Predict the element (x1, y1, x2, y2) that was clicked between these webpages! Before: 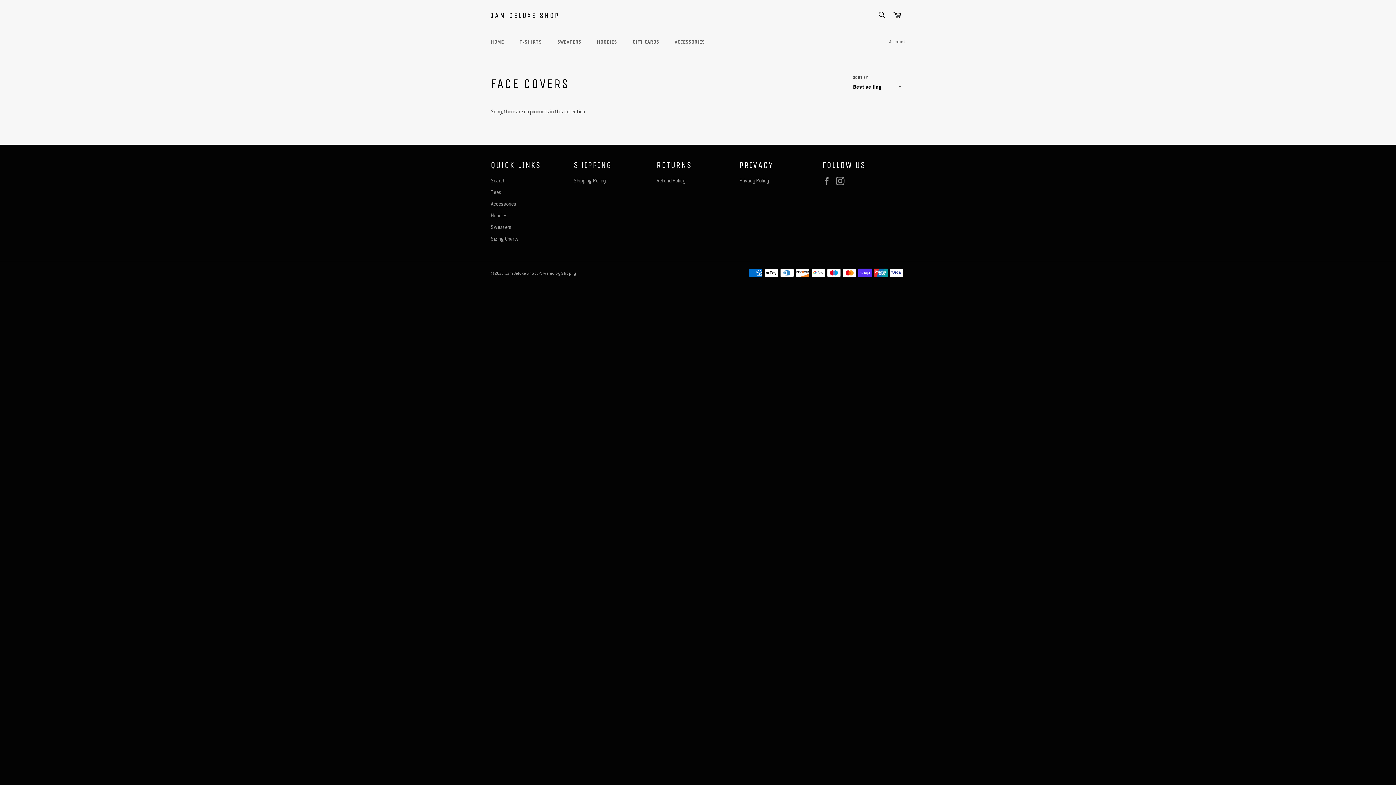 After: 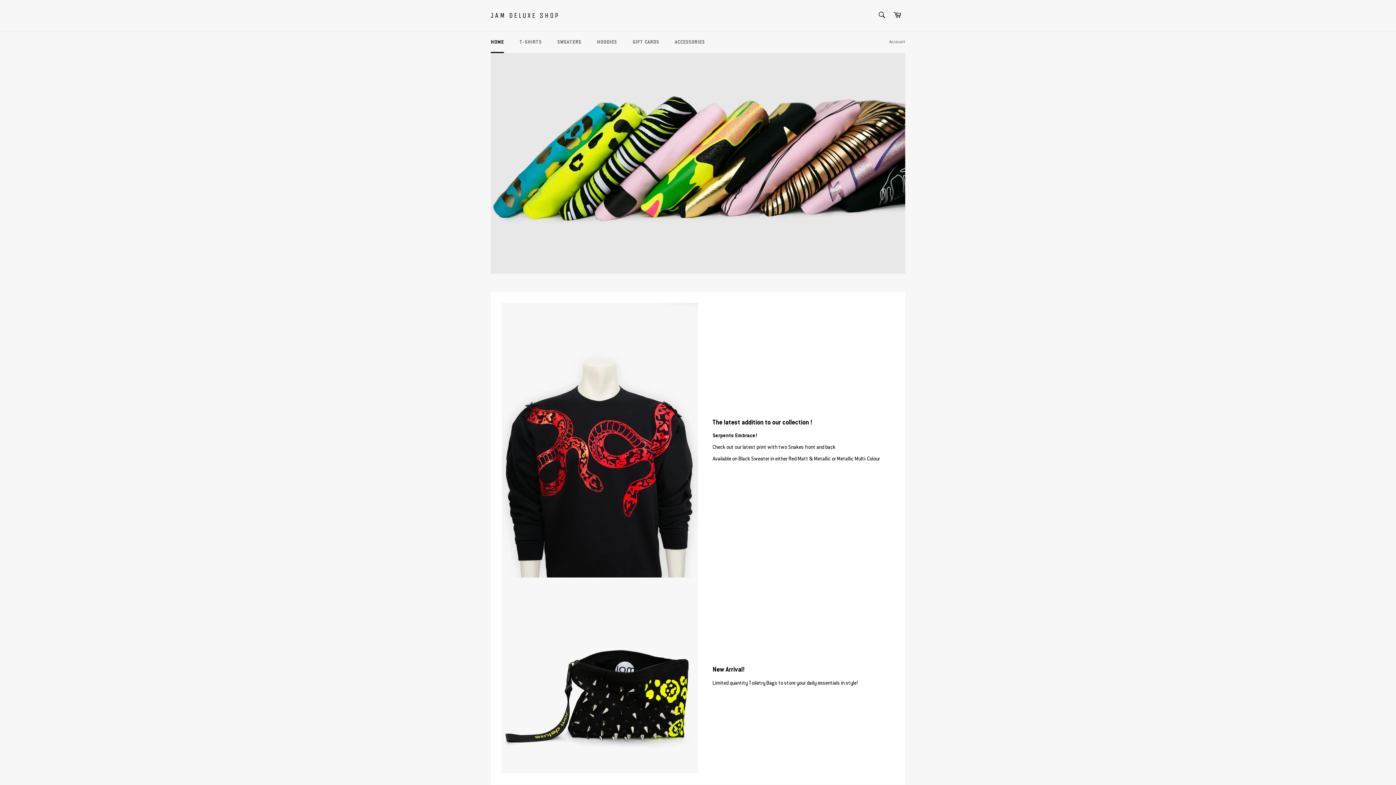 Action: bbox: (505, 270, 537, 276) label: Jam Deluxe Shop